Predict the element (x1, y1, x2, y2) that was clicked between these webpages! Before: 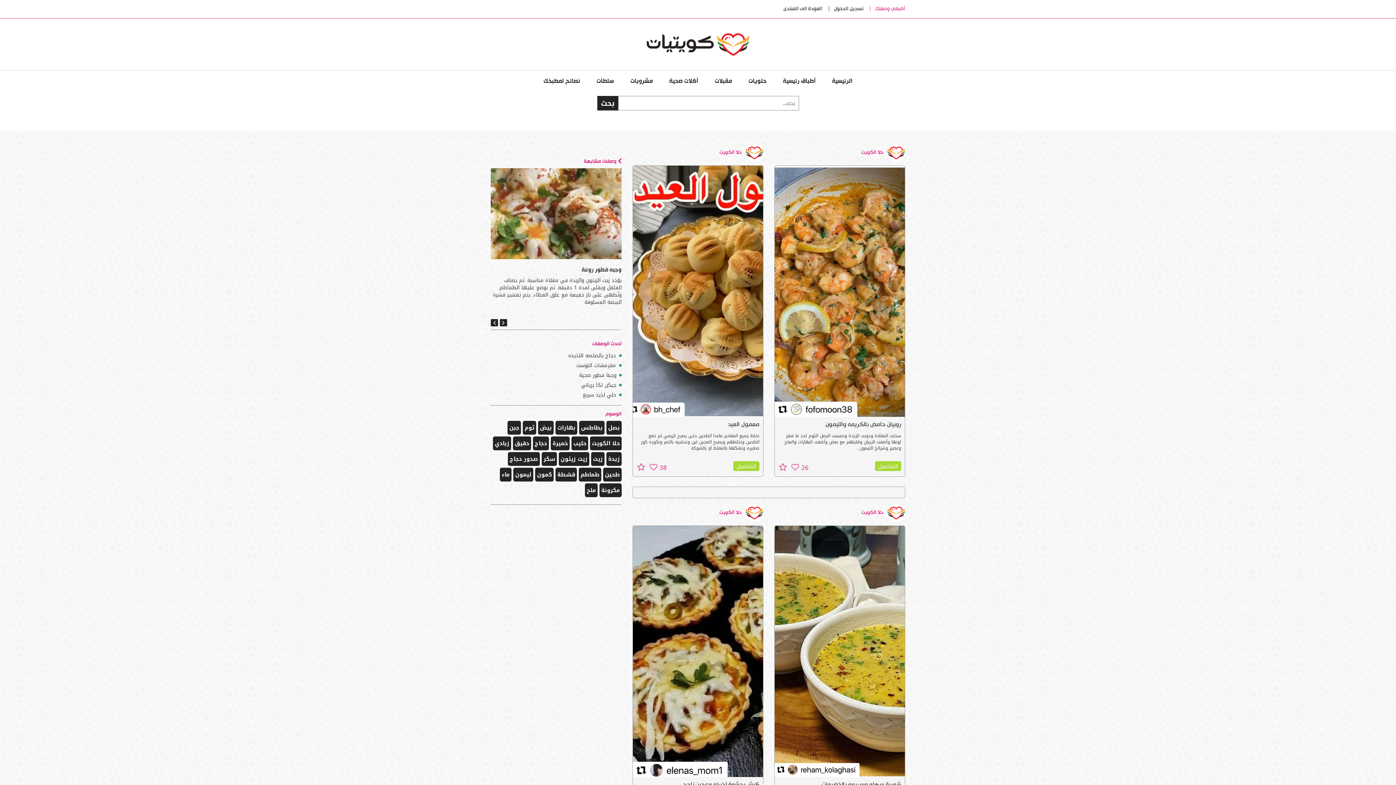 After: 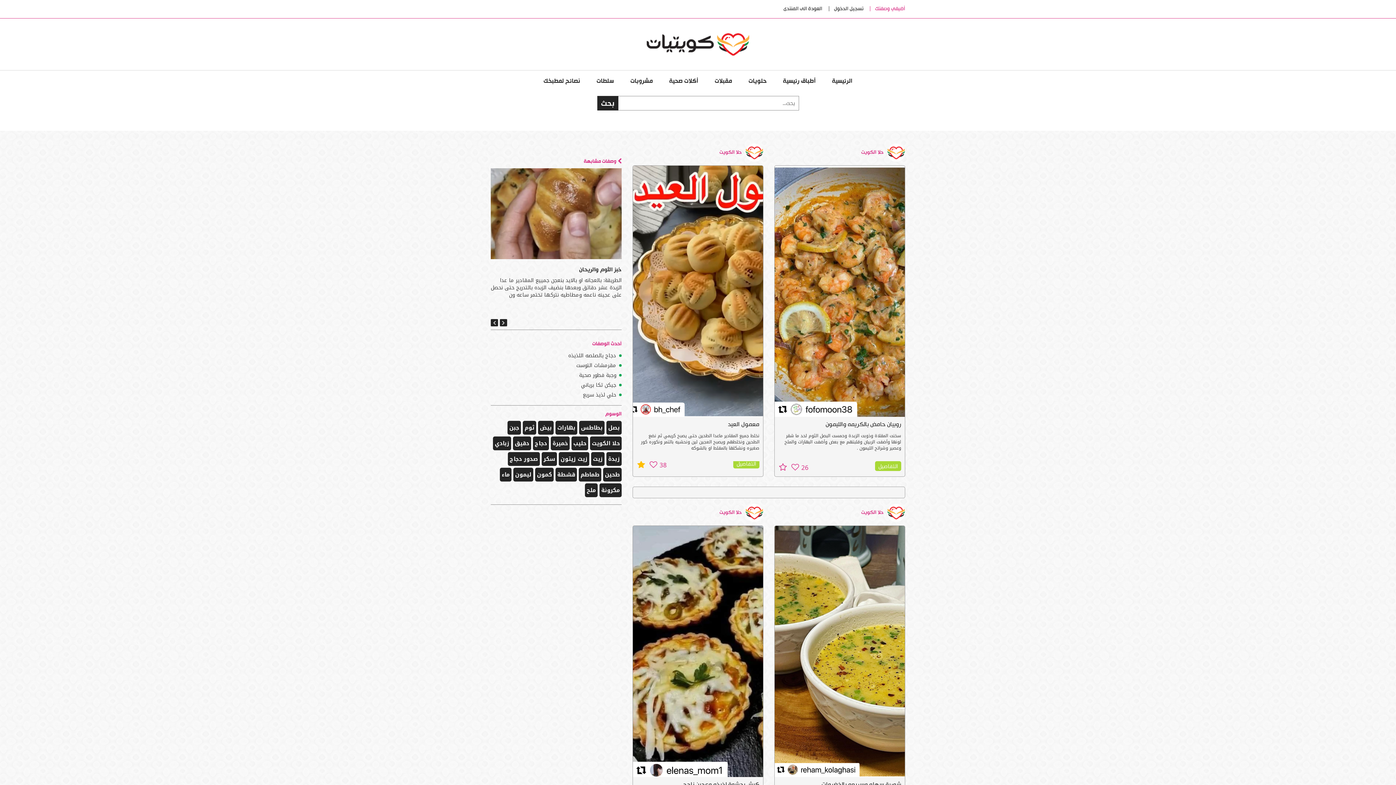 Action: bbox: (636, 464, 645, 473)